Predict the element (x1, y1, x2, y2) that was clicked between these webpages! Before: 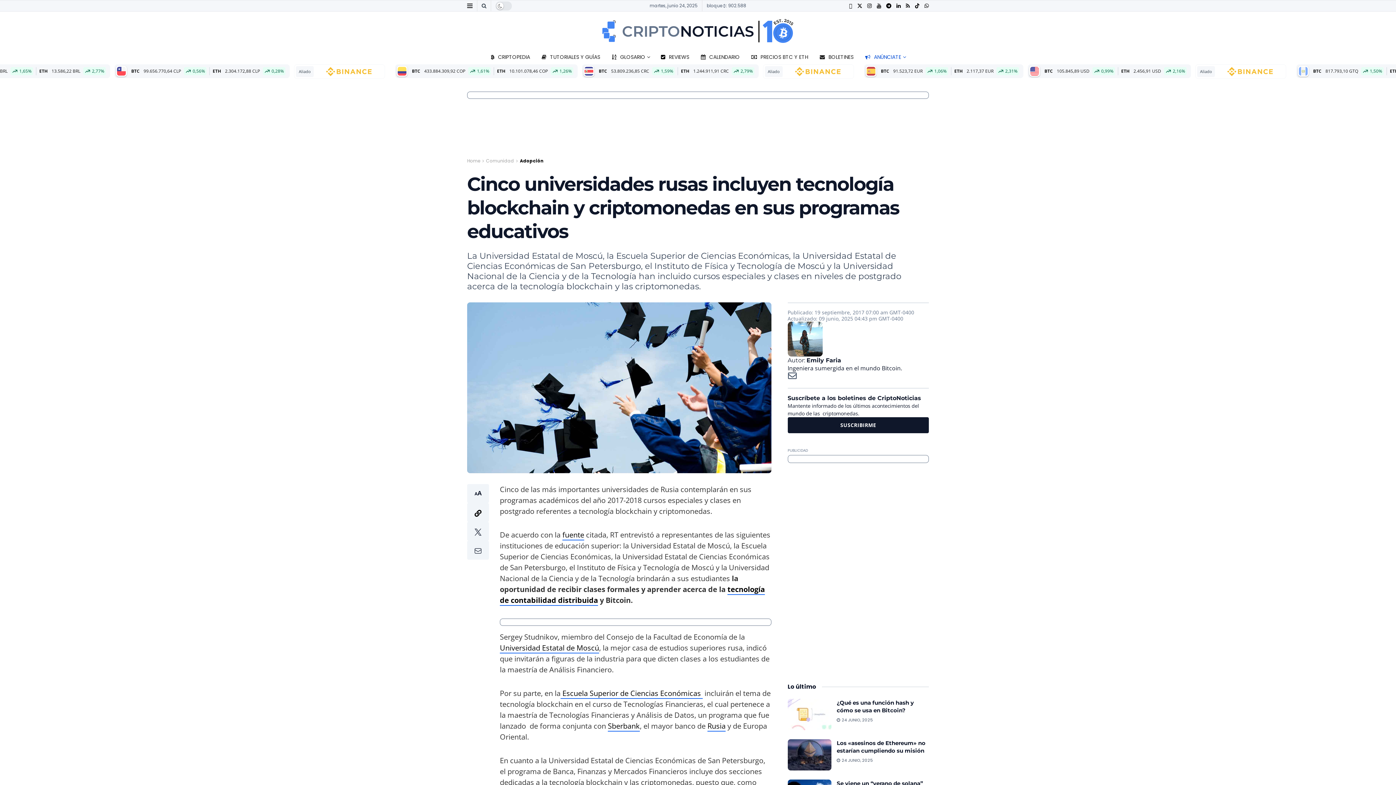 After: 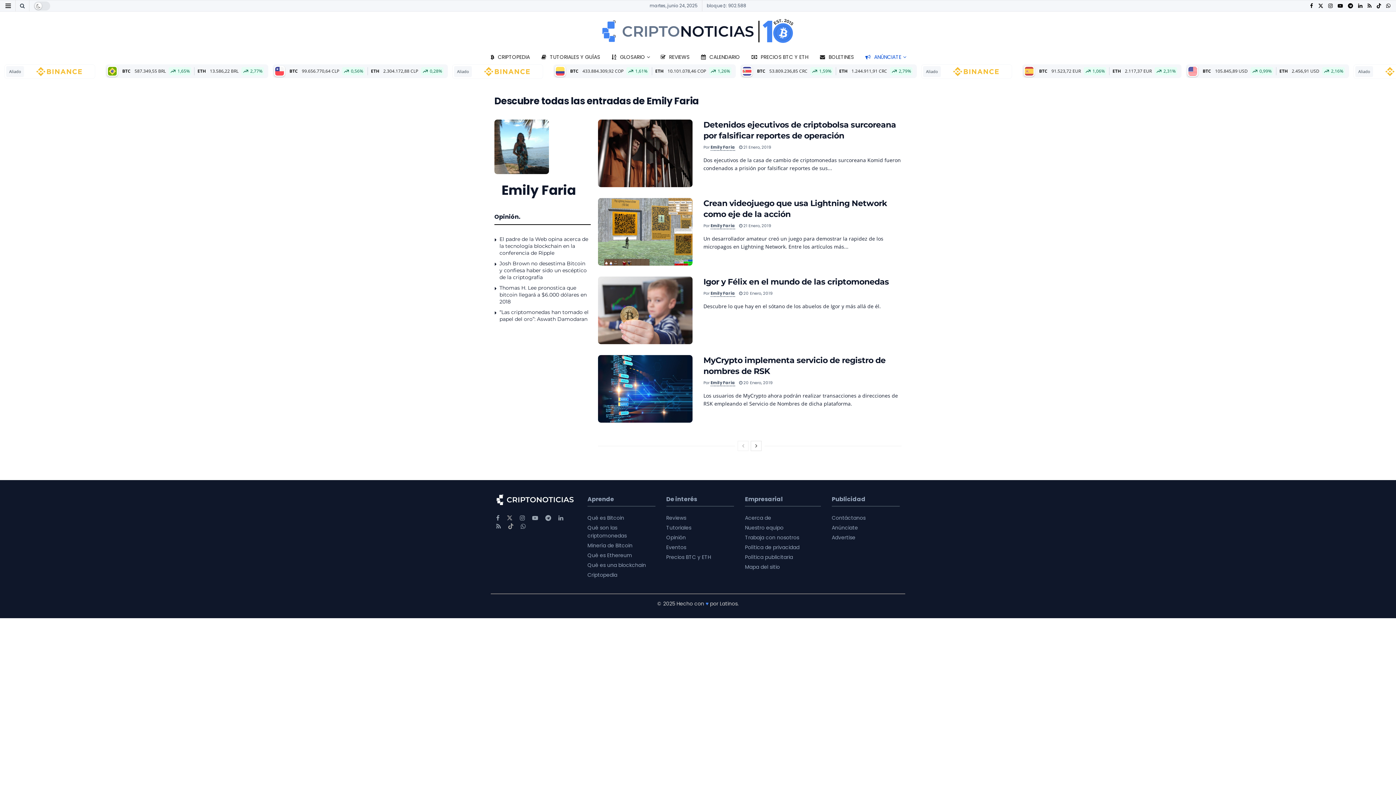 Action: bbox: (787, 335, 822, 342)